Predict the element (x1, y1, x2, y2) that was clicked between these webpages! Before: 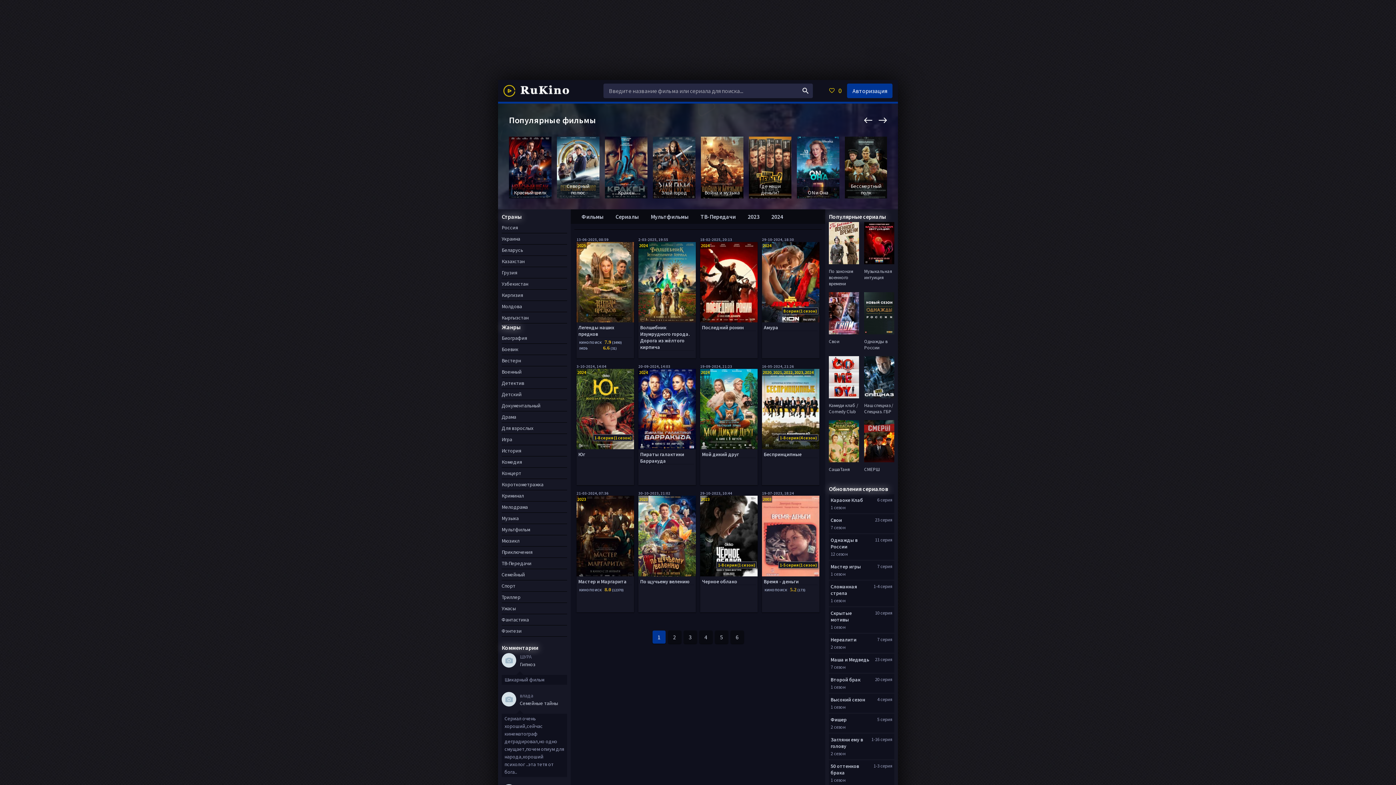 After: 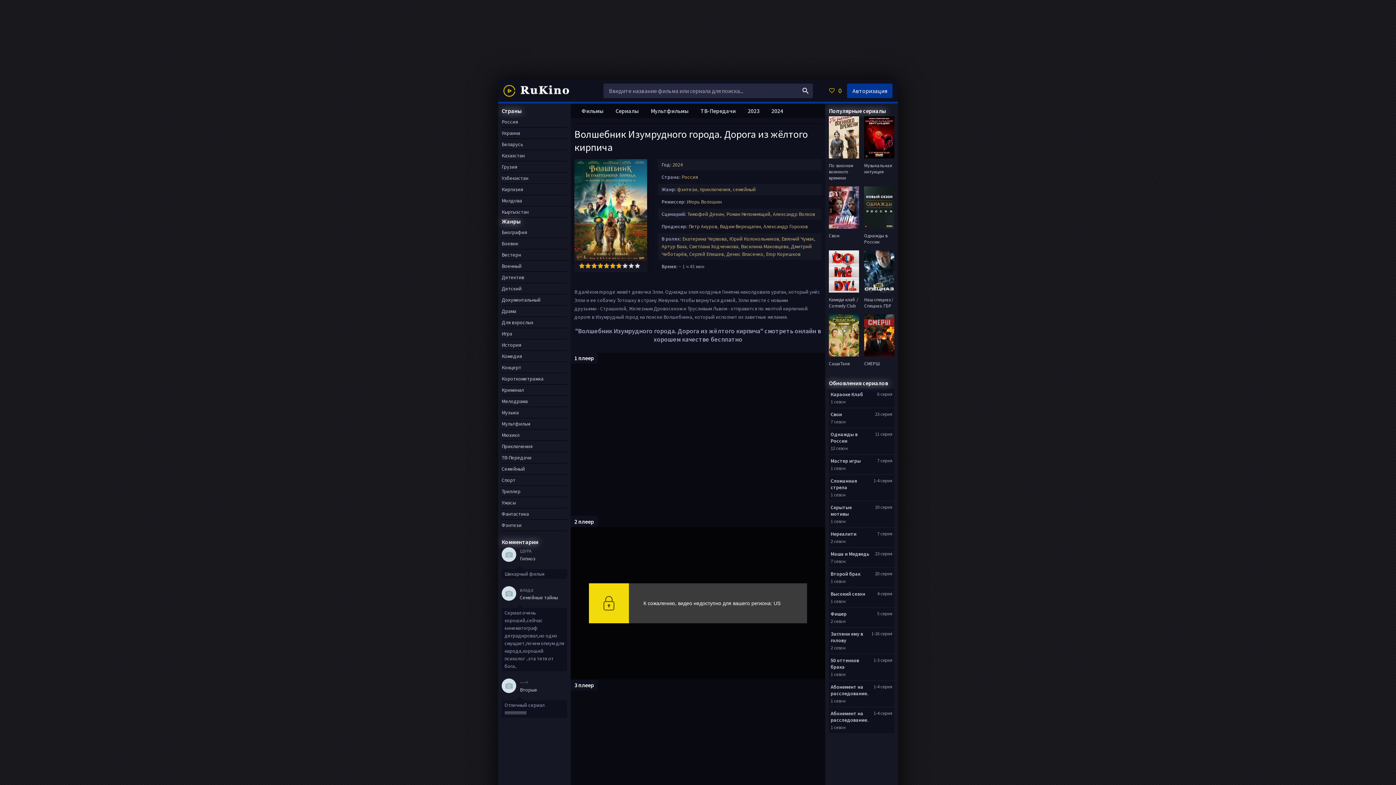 Action: bbox: (638, 242, 696, 358) label: 2024
Волшебник Изумрудного города. Дорога из жёлтого кирпича

